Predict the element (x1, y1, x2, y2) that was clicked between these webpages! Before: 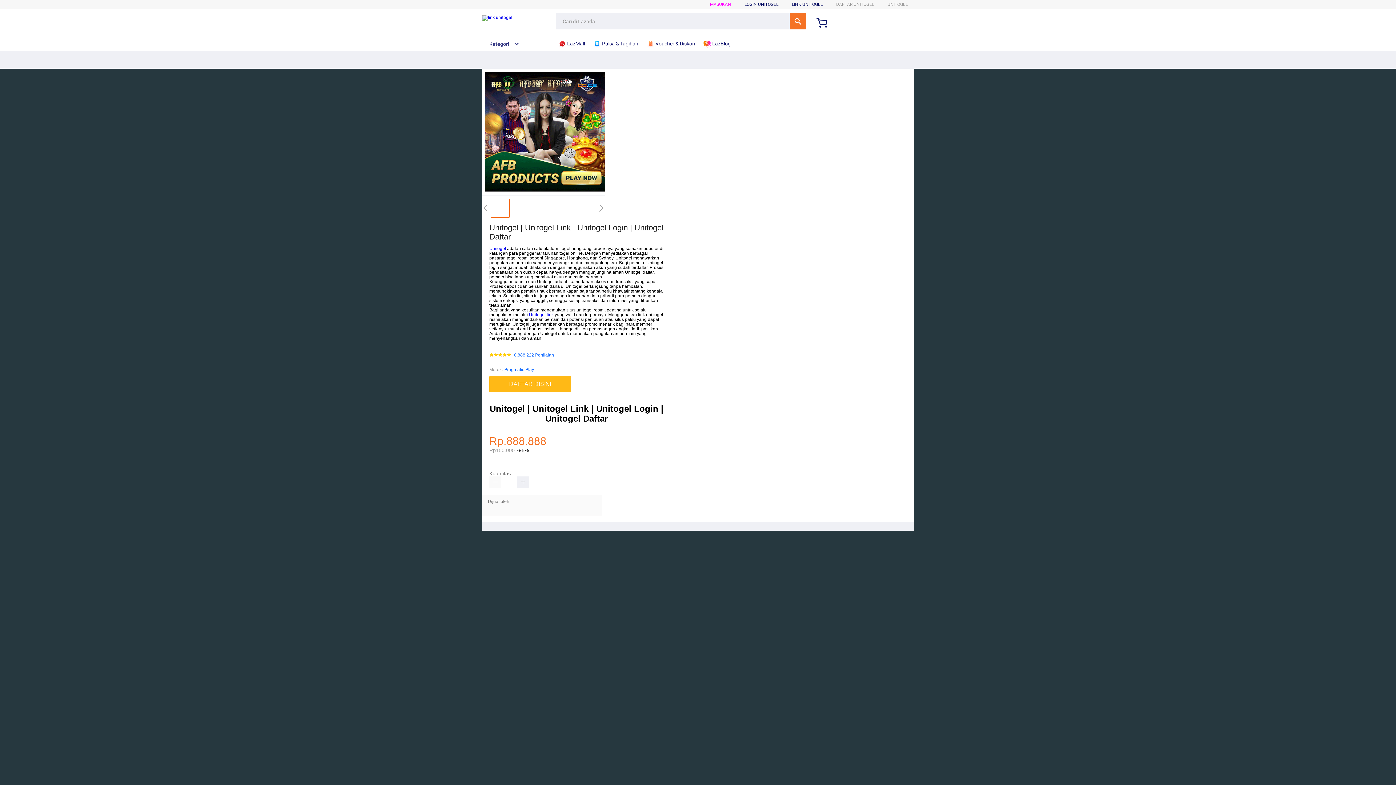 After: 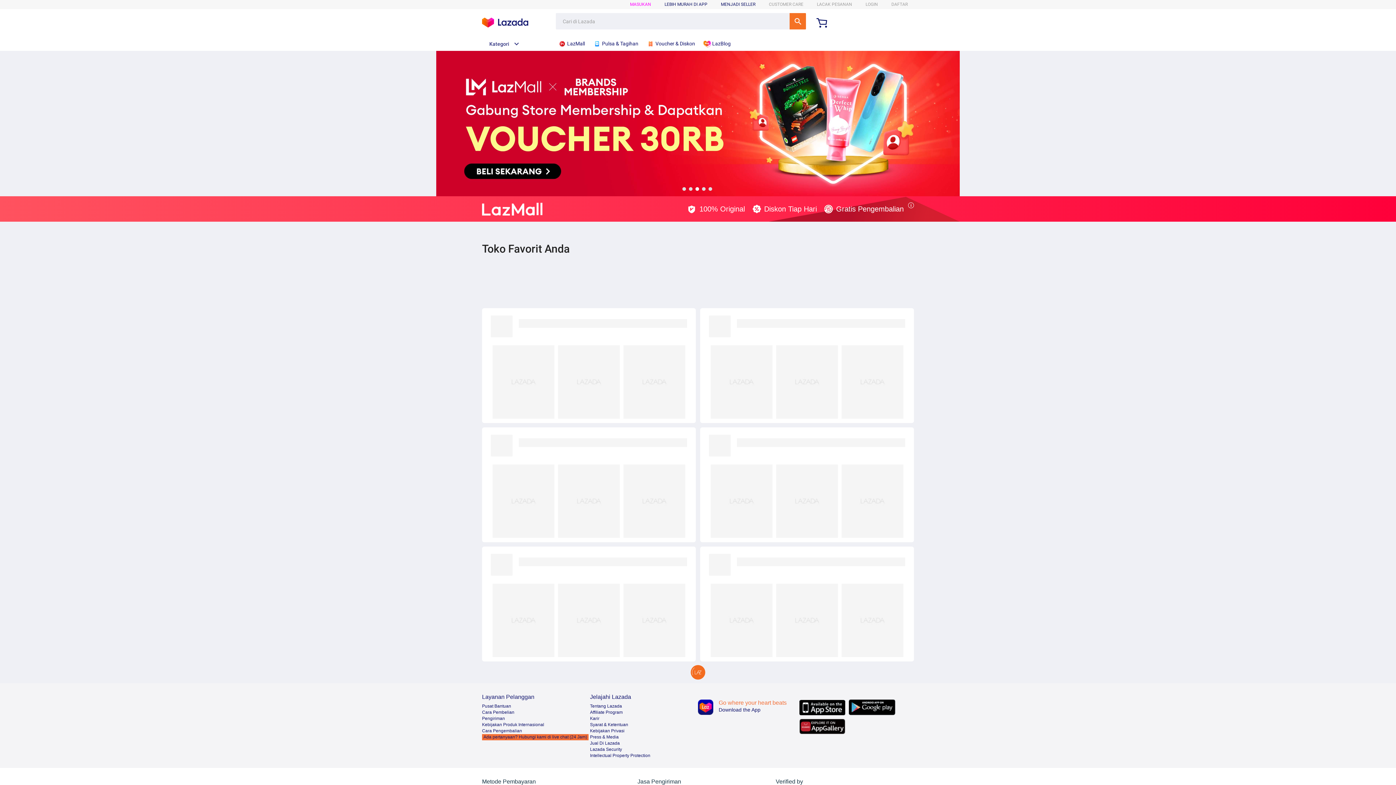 Action: bbox: (558, 36, 588, 50) label:  LazMall